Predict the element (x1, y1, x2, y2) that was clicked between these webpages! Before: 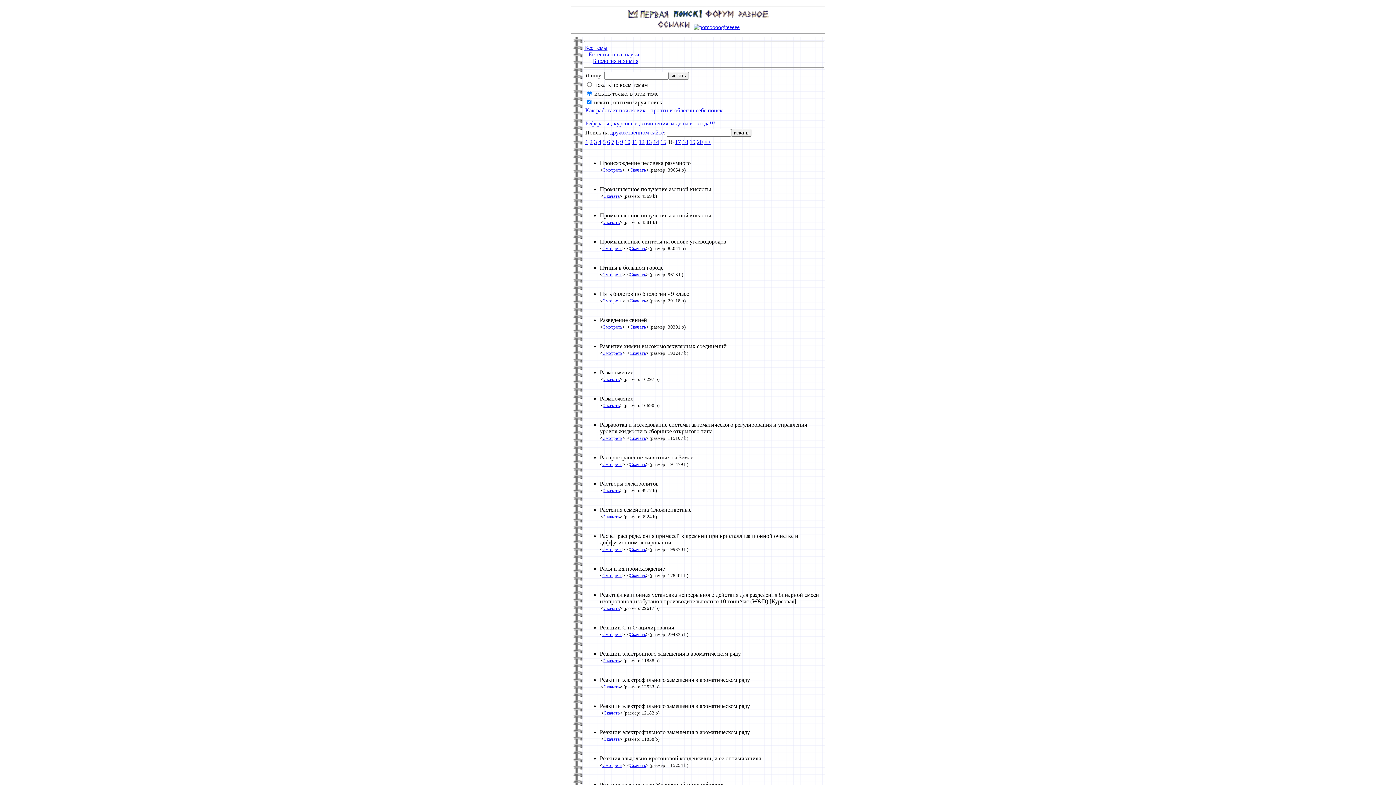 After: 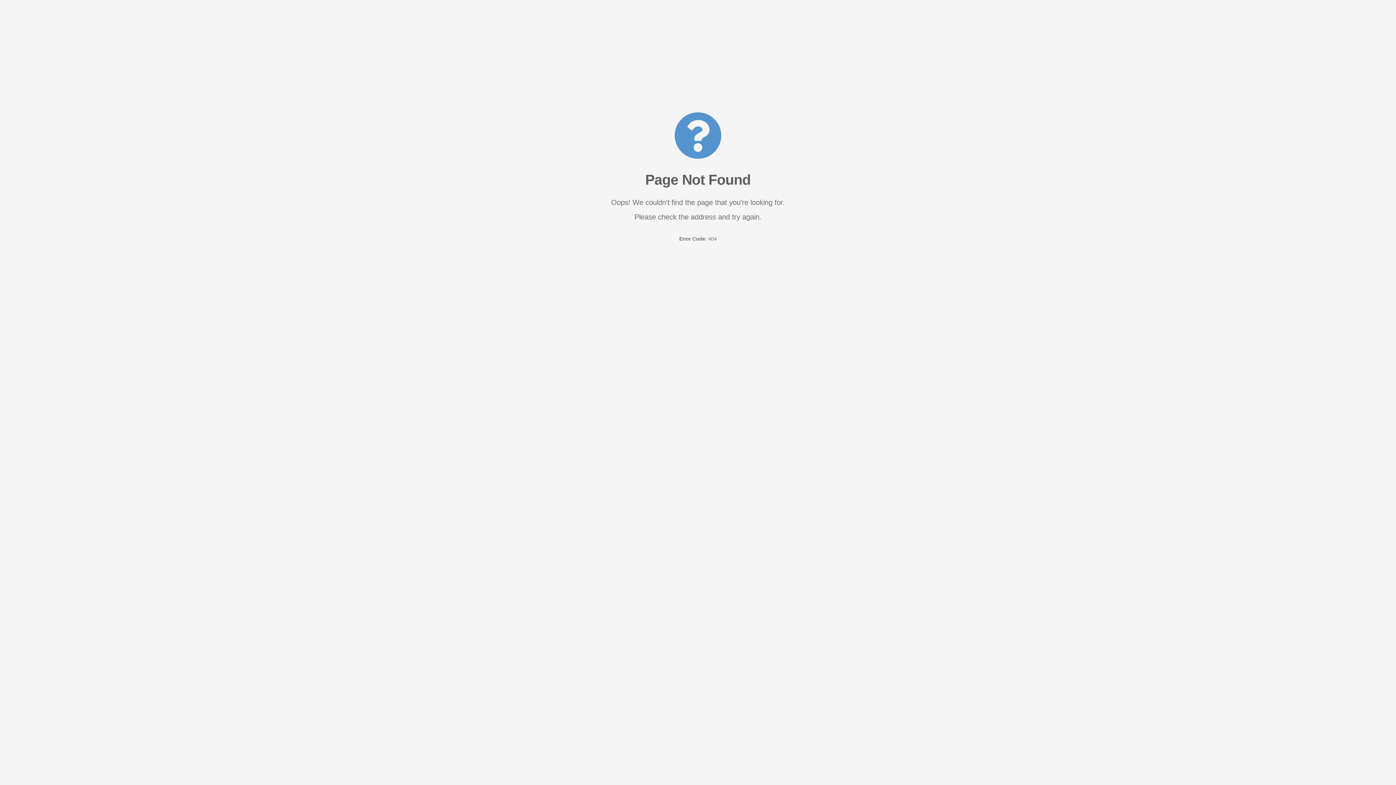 Action: label: Смотреть bbox: (602, 298, 622, 303)